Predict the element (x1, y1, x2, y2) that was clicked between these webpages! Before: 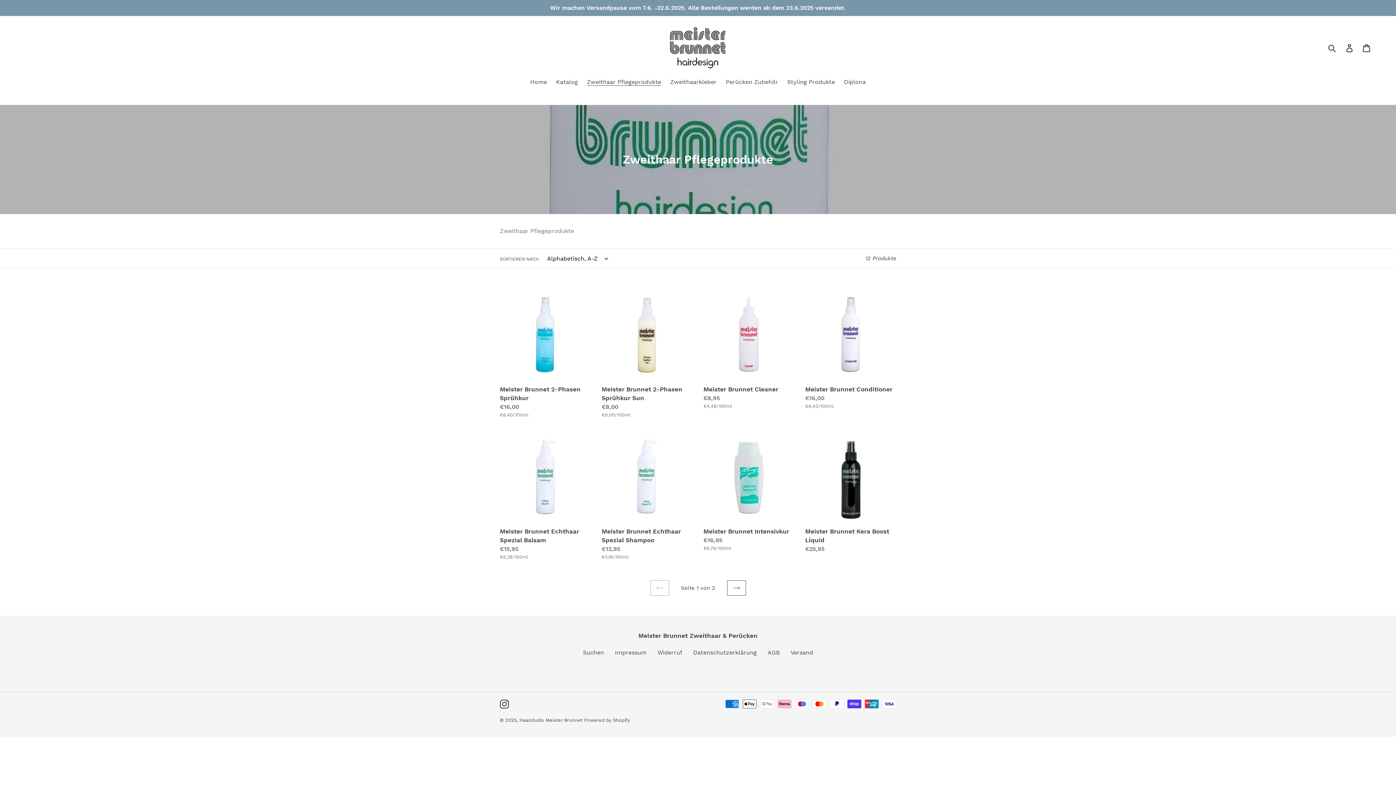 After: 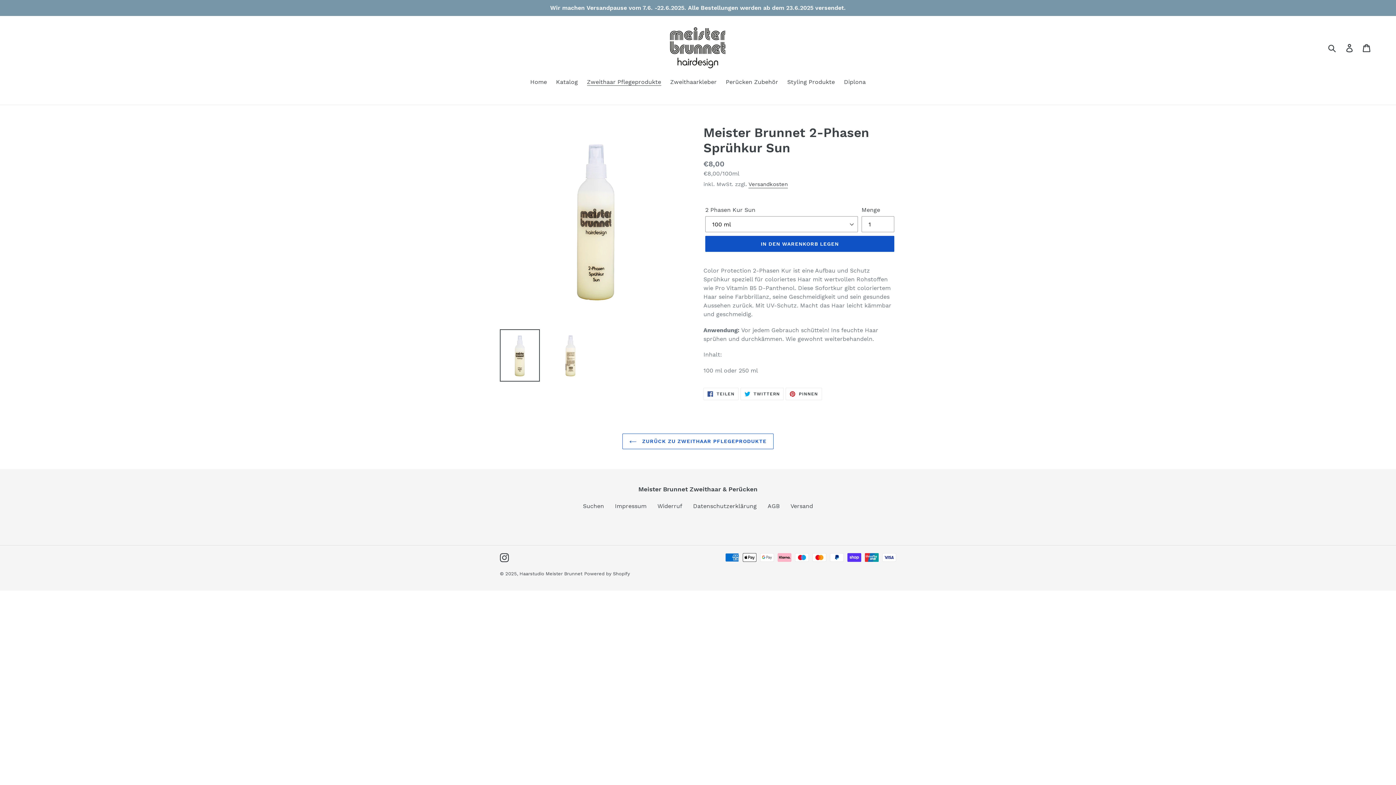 Action: bbox: (601, 289, 692, 418) label: Meister Brunnet 2-Phasen Sprühkur Sun